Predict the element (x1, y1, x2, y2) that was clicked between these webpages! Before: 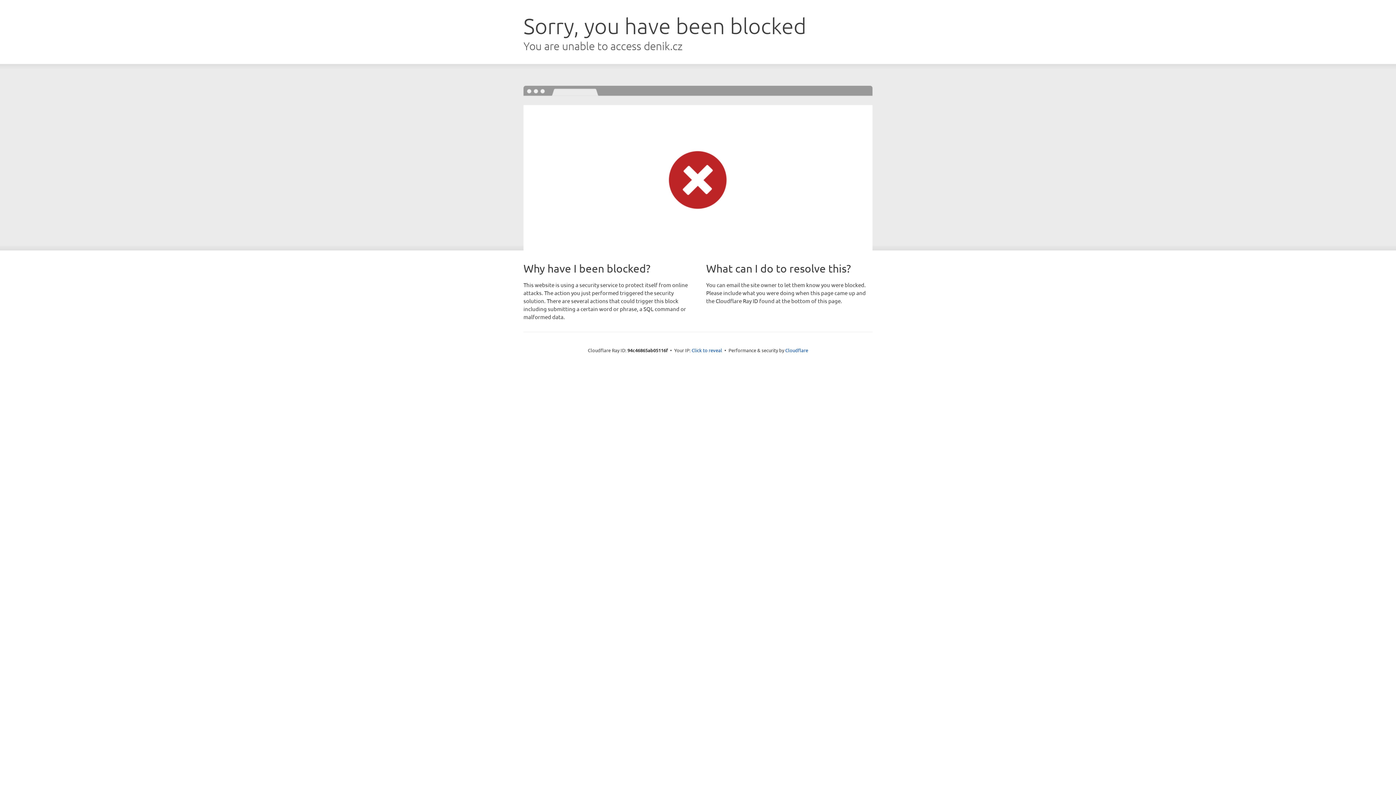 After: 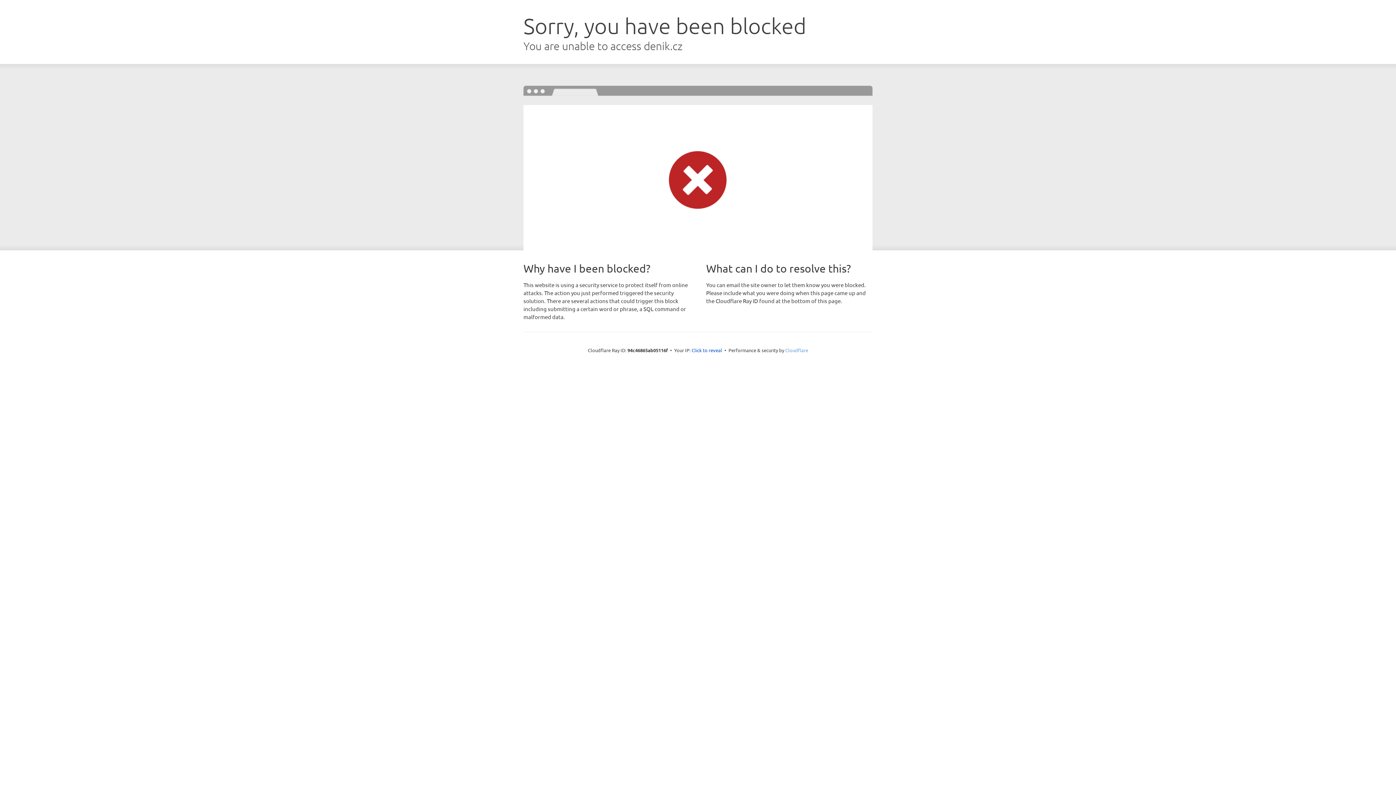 Action: bbox: (785, 347, 808, 353) label: Cloudflare